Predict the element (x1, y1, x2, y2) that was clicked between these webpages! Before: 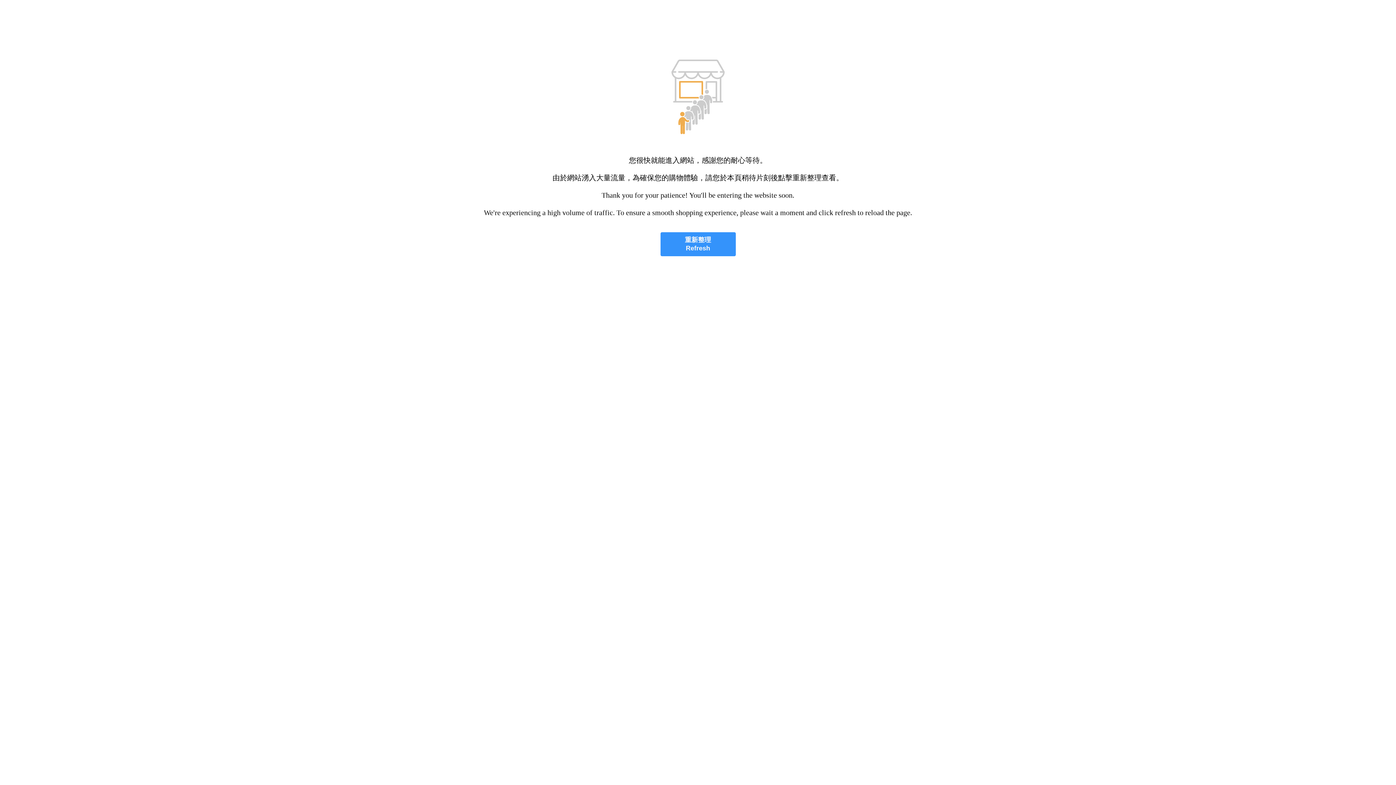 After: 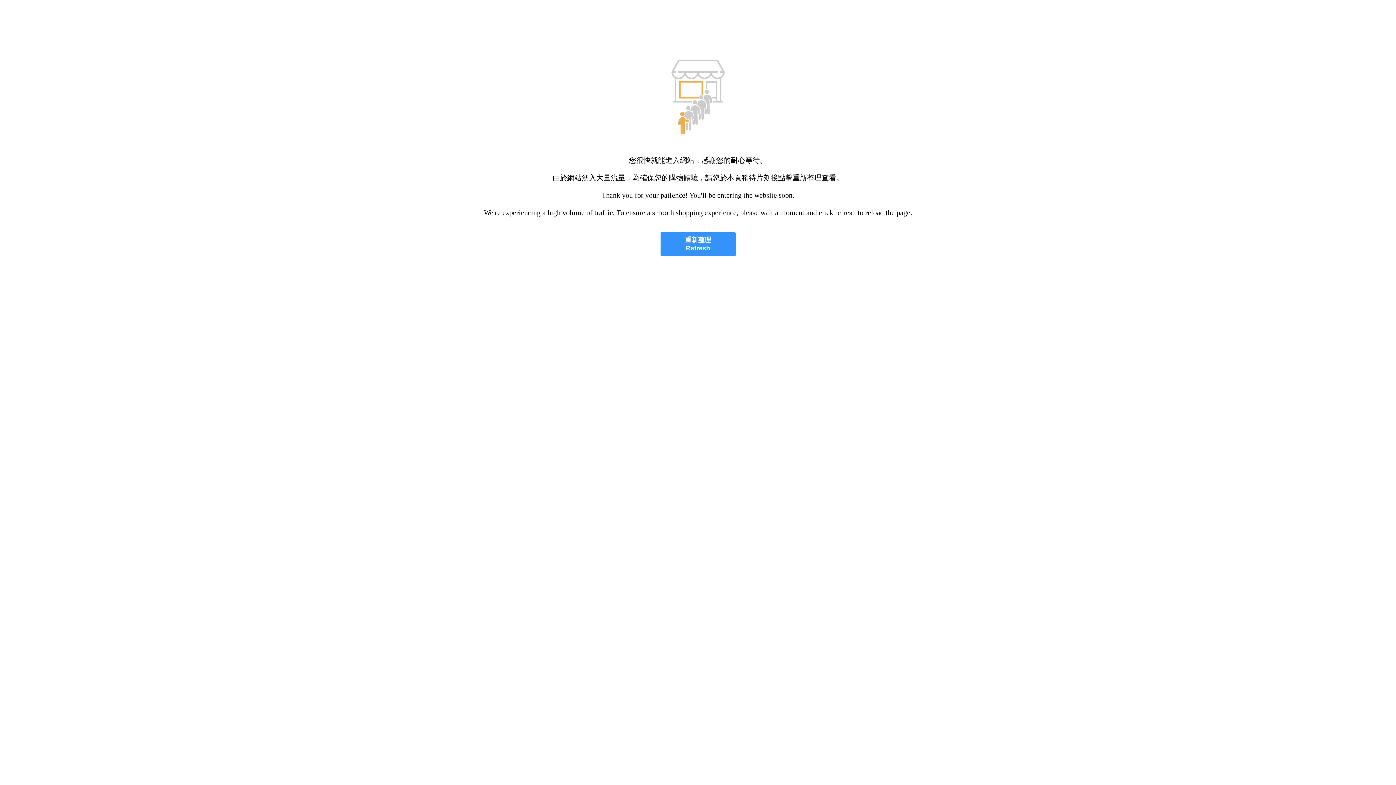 Action: bbox: (660, 232, 735, 256) label: 重新整理
Refresh